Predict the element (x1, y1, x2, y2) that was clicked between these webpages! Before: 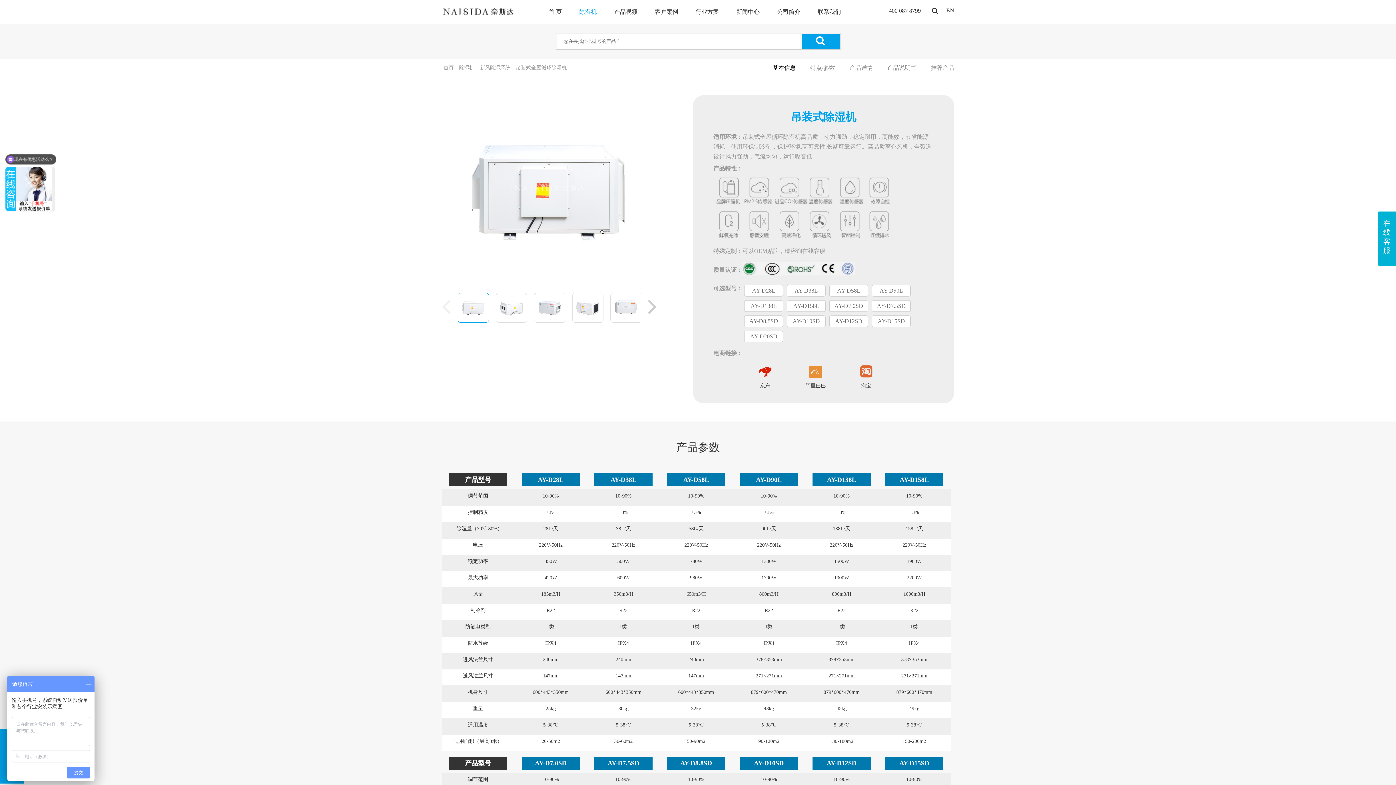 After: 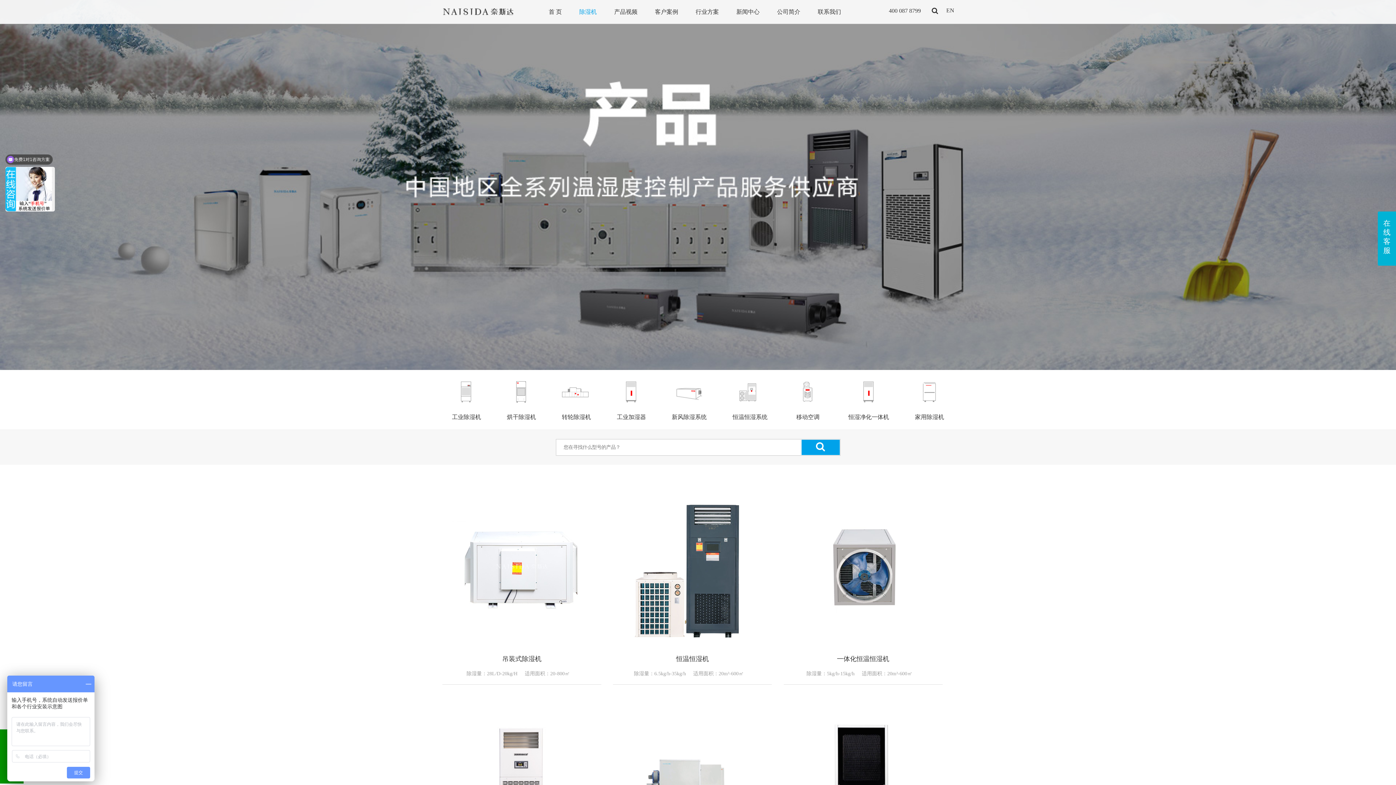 Action: label: 除湿机 bbox: (457, 65, 476, 70)